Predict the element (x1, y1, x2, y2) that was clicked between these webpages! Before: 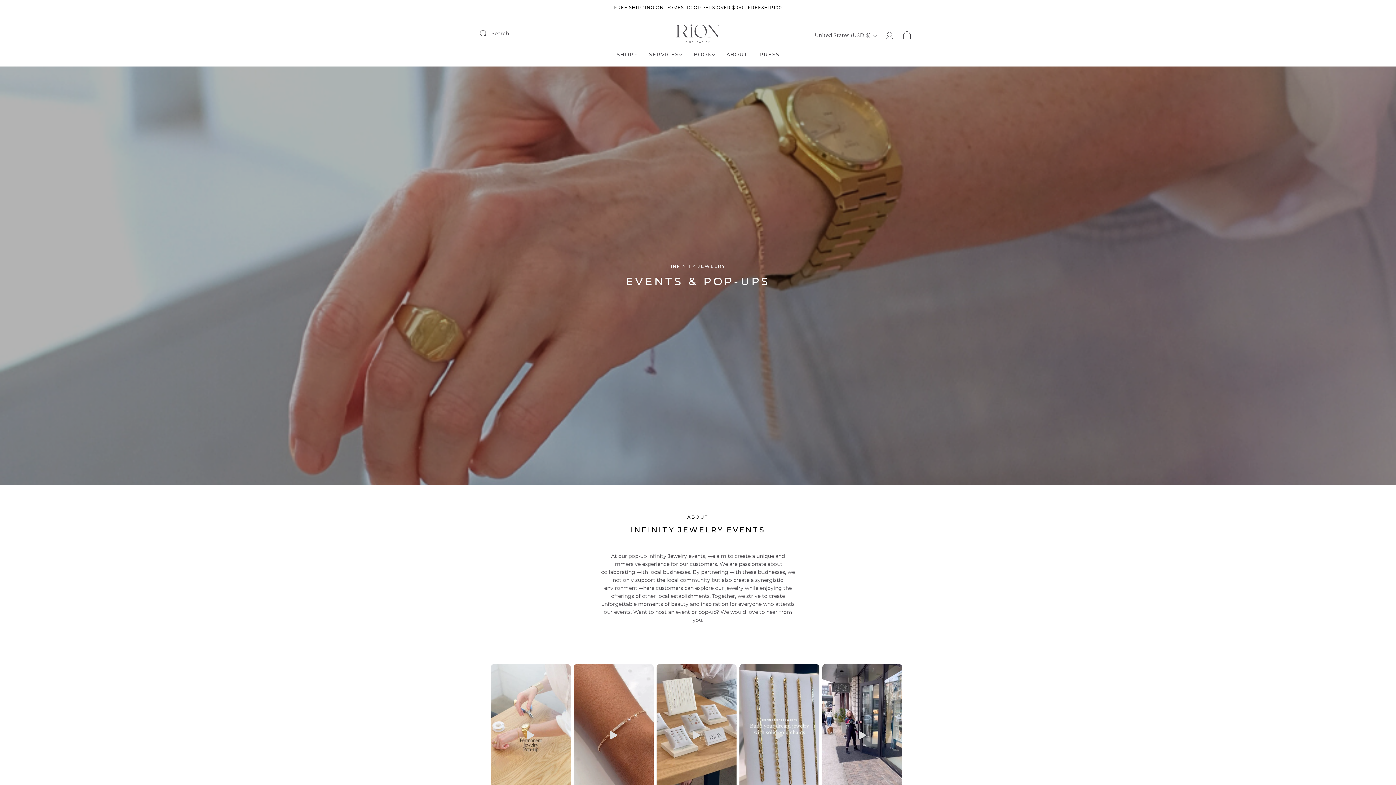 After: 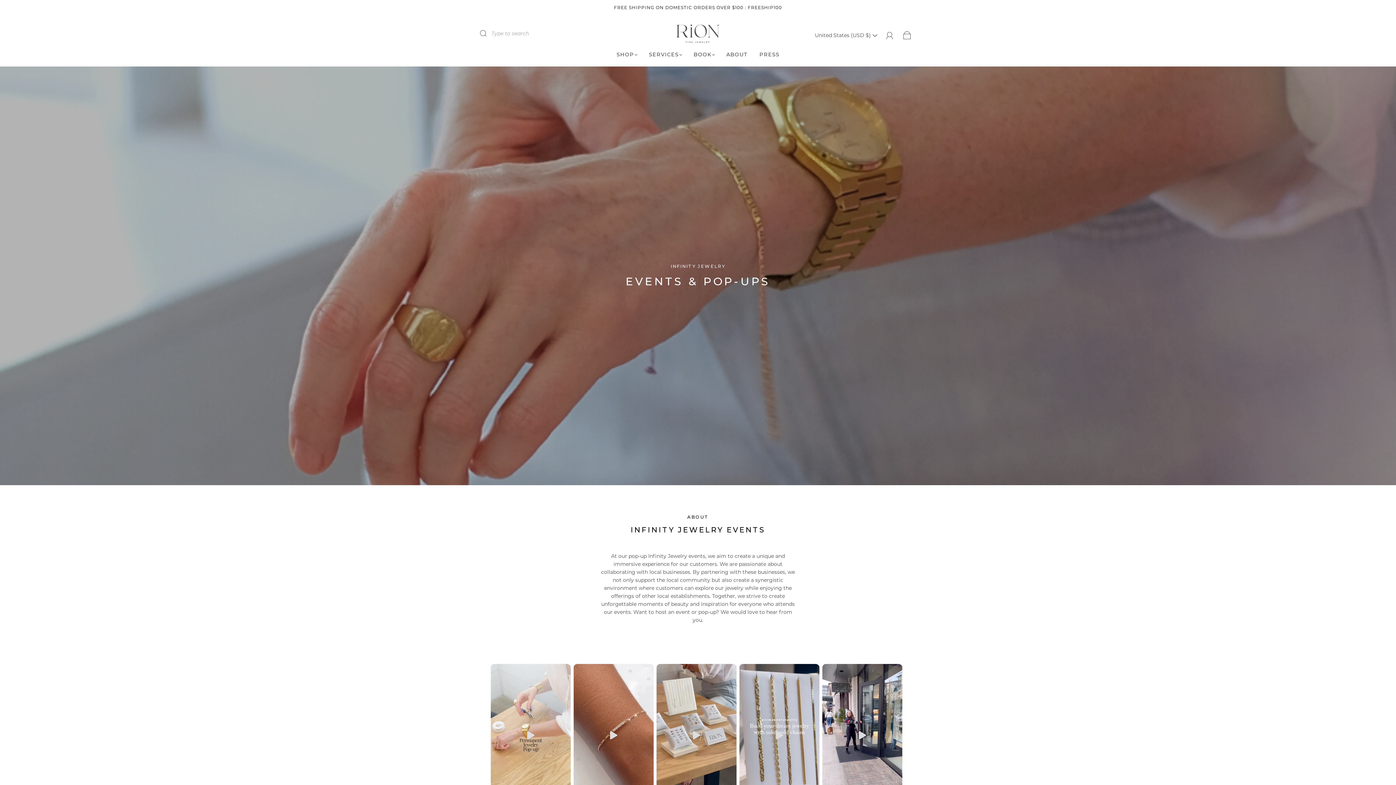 Action: label: Submit bbox: (480, 25, 496, 41)